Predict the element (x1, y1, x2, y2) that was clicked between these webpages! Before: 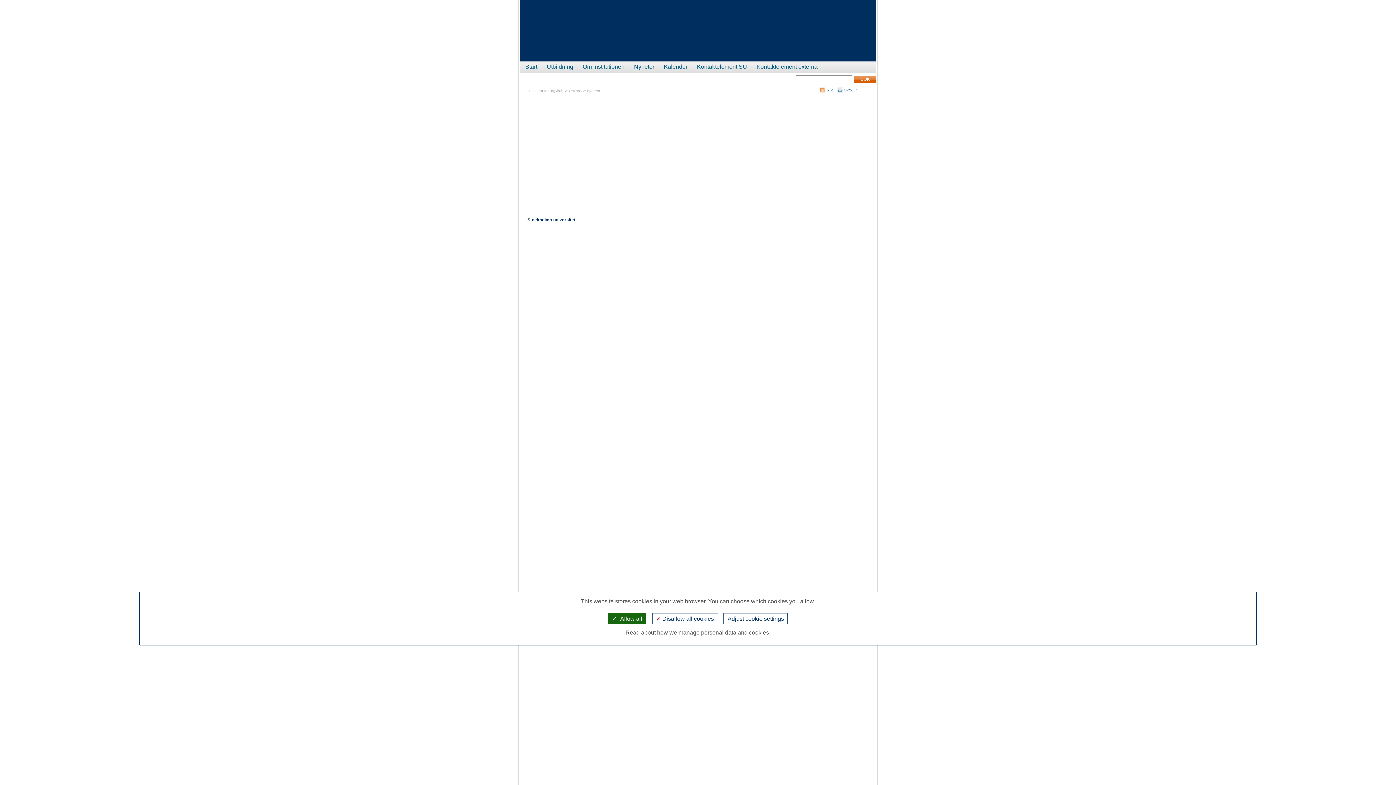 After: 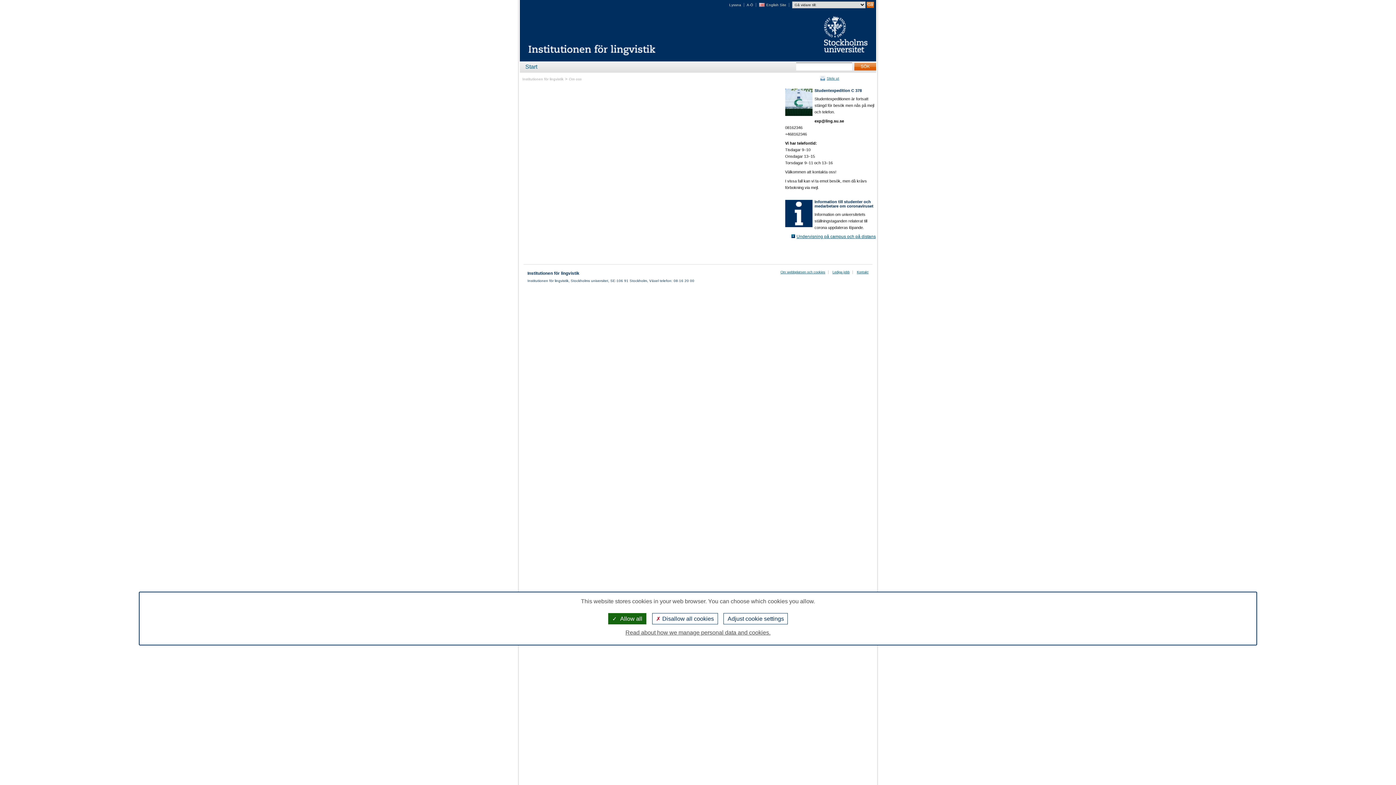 Action: bbox: (569, 88, 581, 92) label: Om oss